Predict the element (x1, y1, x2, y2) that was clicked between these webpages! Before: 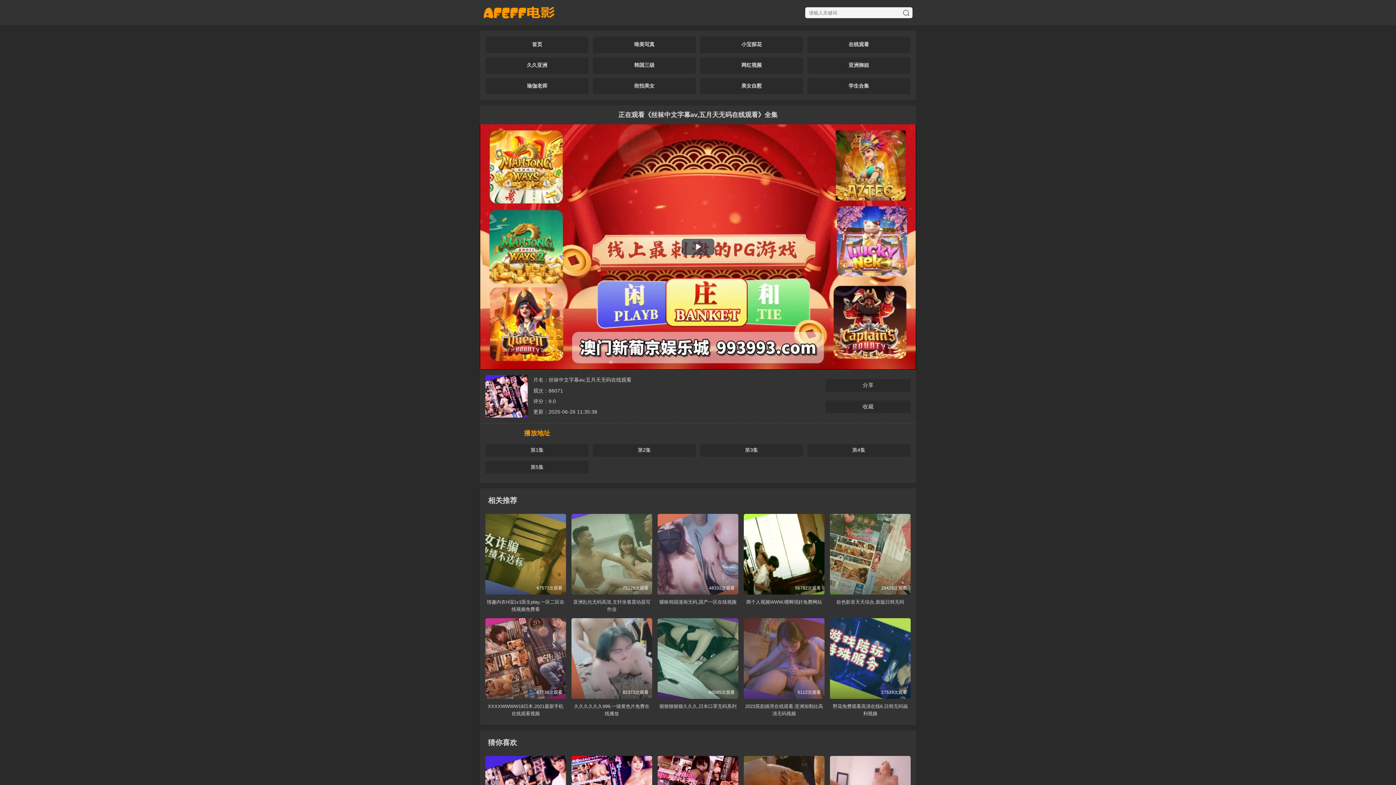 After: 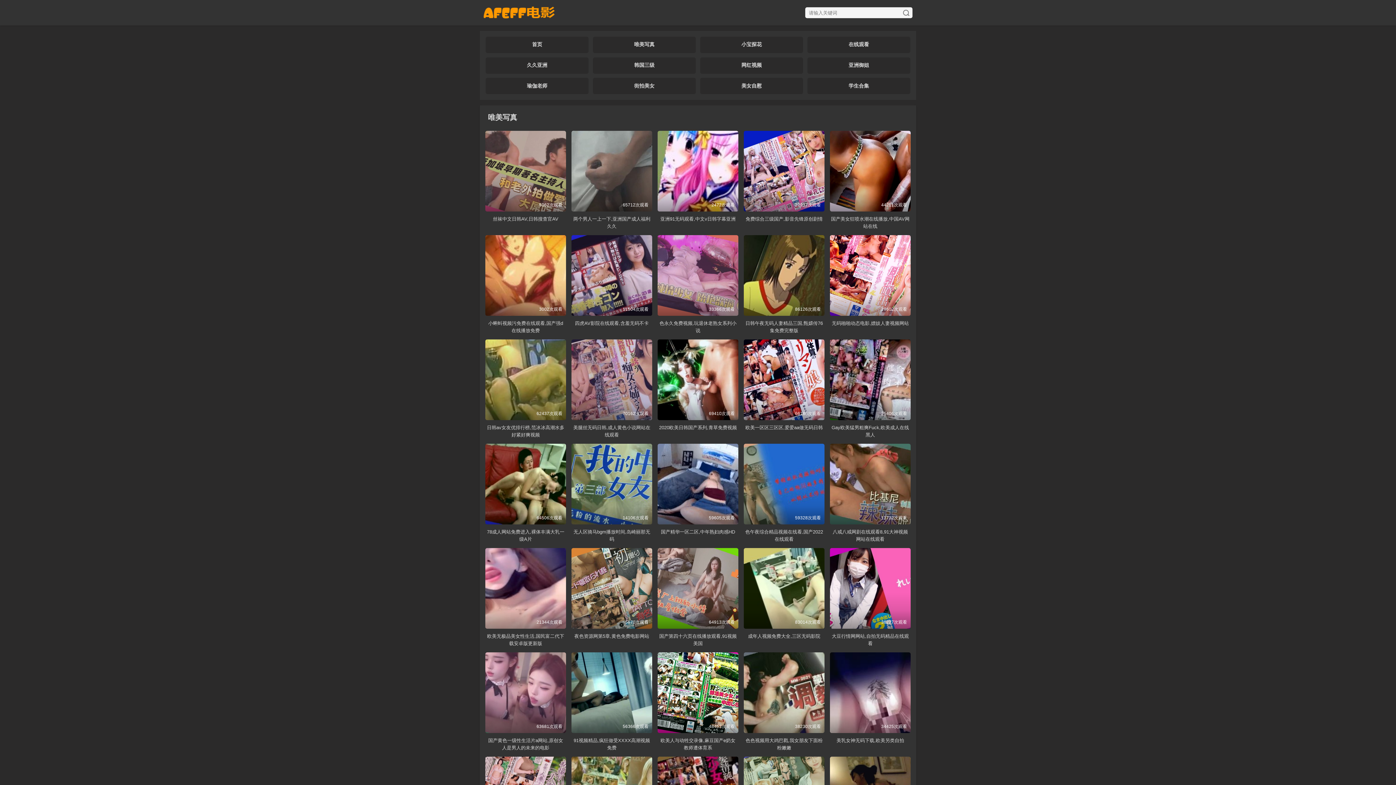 Action: label: 唯美写真 bbox: (634, 41, 654, 48)